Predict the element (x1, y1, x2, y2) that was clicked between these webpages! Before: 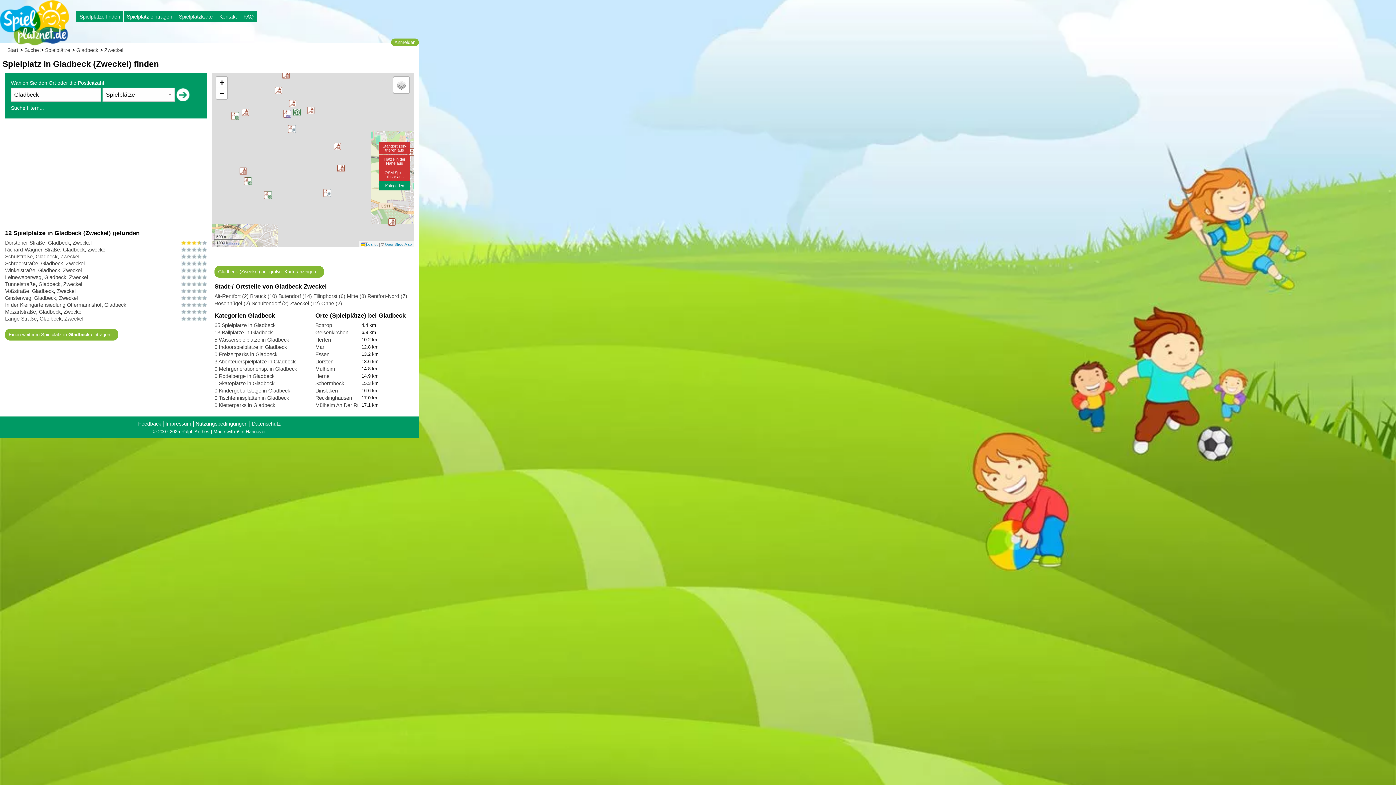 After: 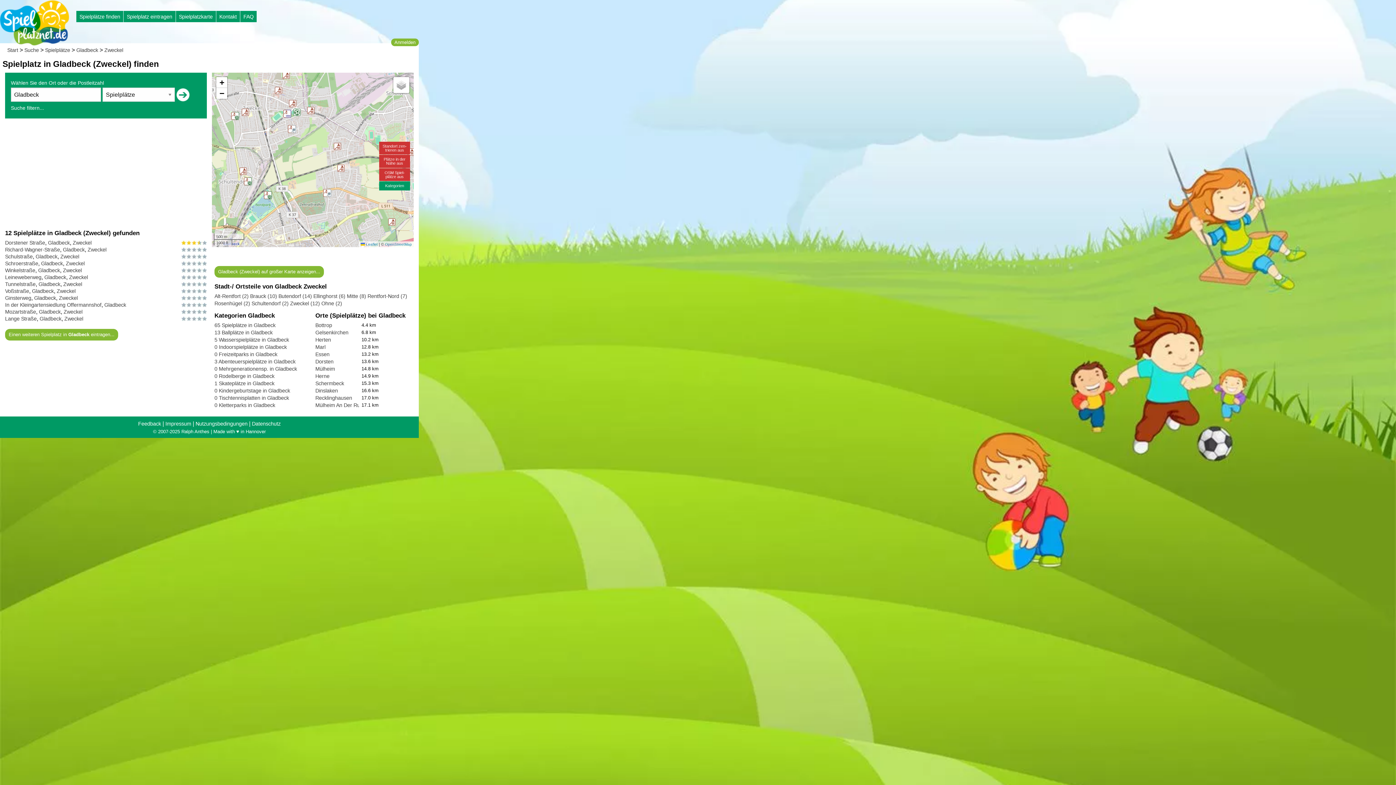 Action: label: Zweckel bbox: (56, 288, 75, 294)